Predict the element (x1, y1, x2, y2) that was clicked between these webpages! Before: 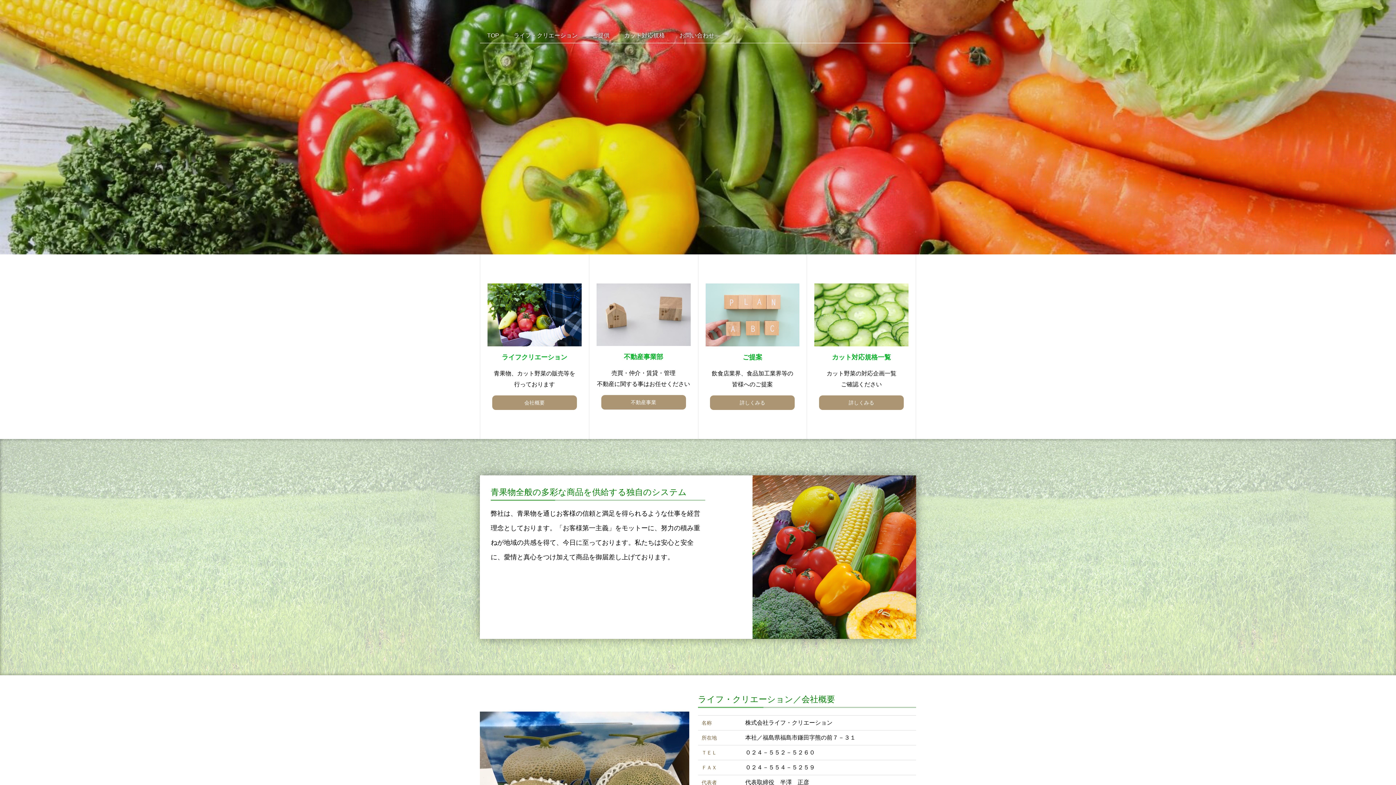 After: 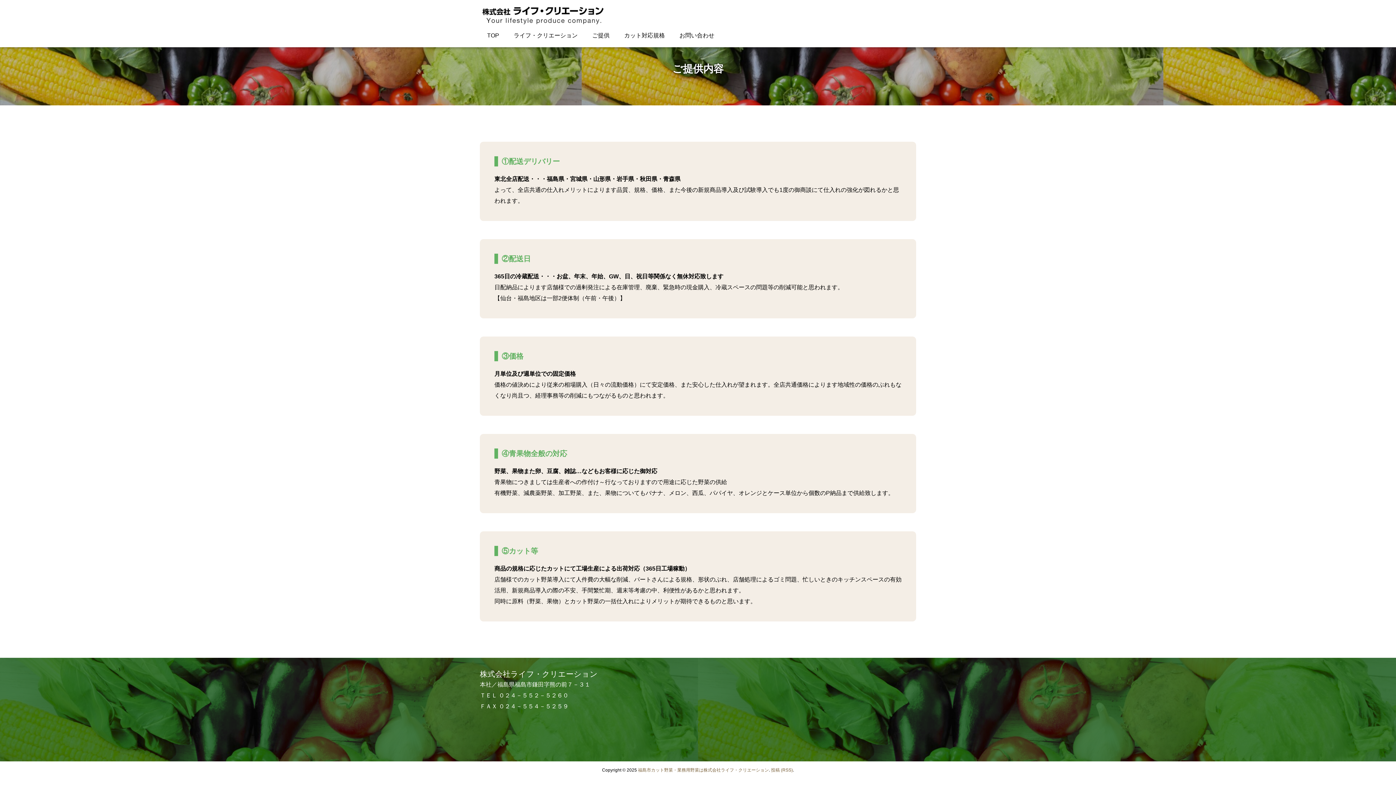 Action: bbox: (710, 395, 795, 410) label: 詳しくみる